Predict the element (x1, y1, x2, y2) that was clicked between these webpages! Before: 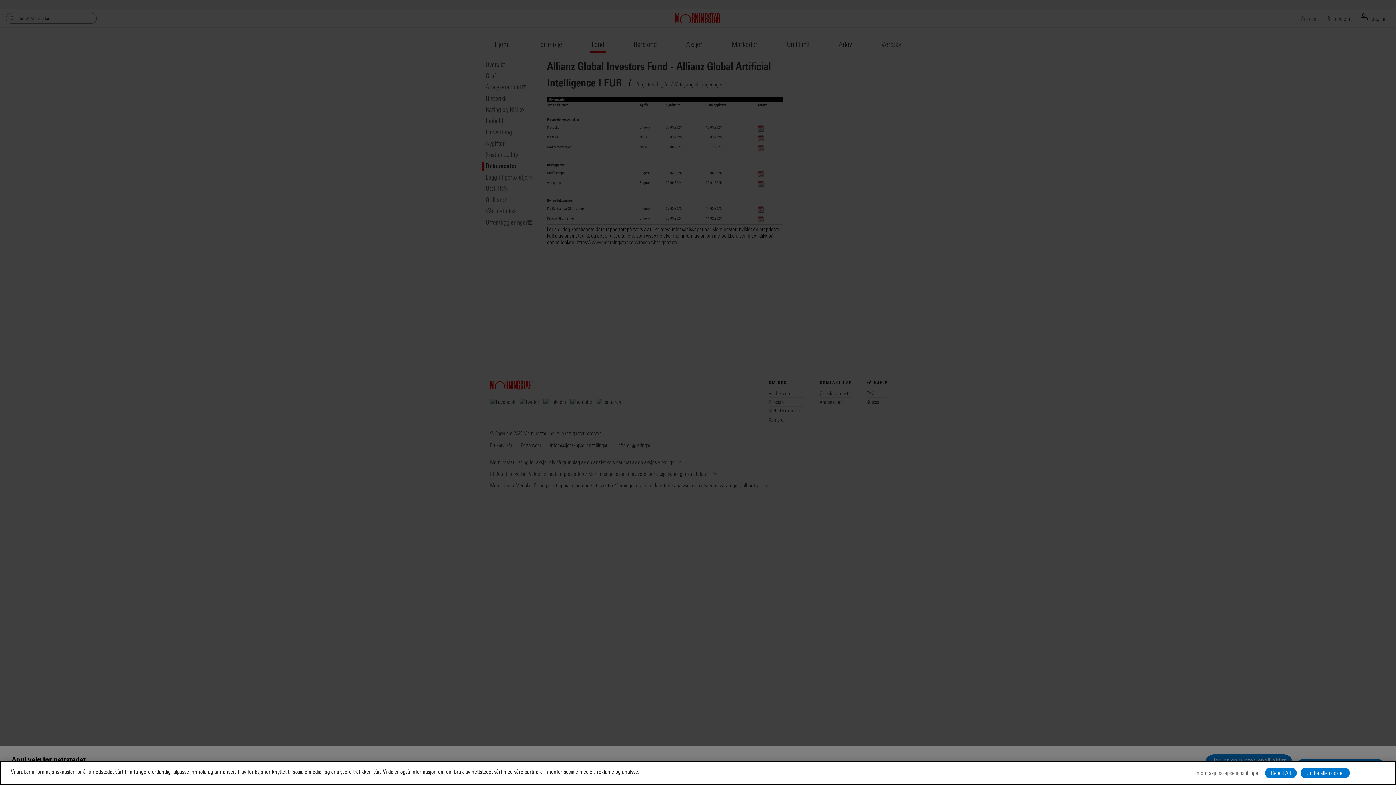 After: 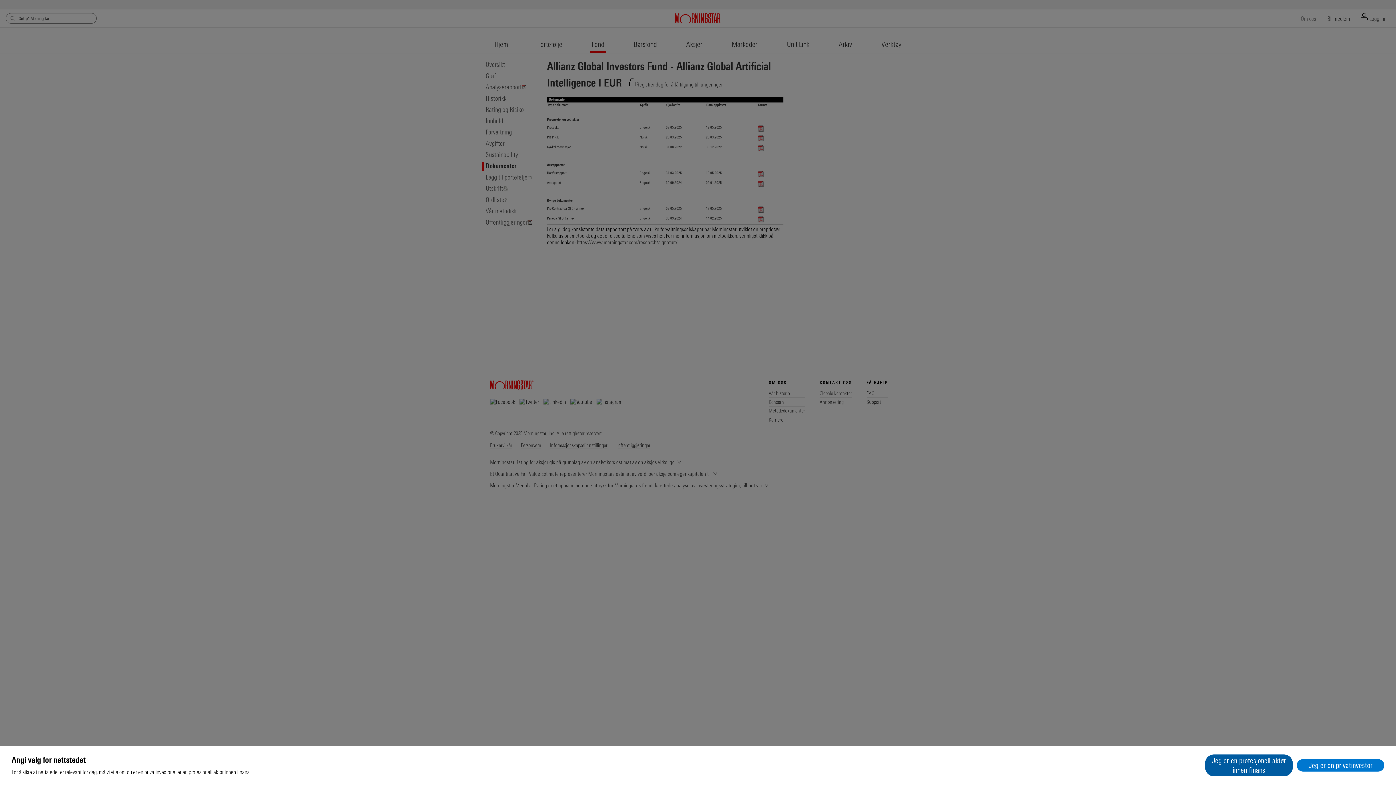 Action: bbox: (1265, 768, 1297, 778) label: Reject All